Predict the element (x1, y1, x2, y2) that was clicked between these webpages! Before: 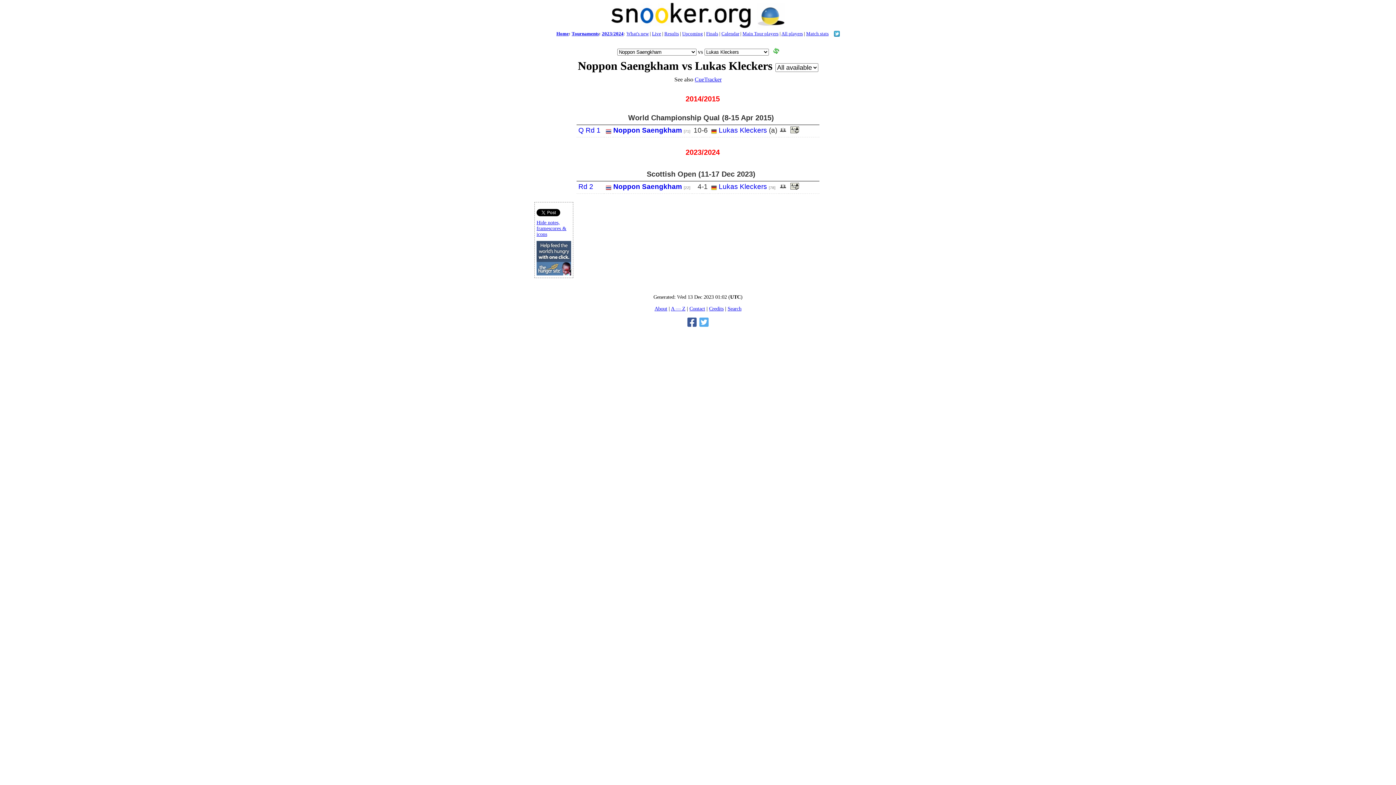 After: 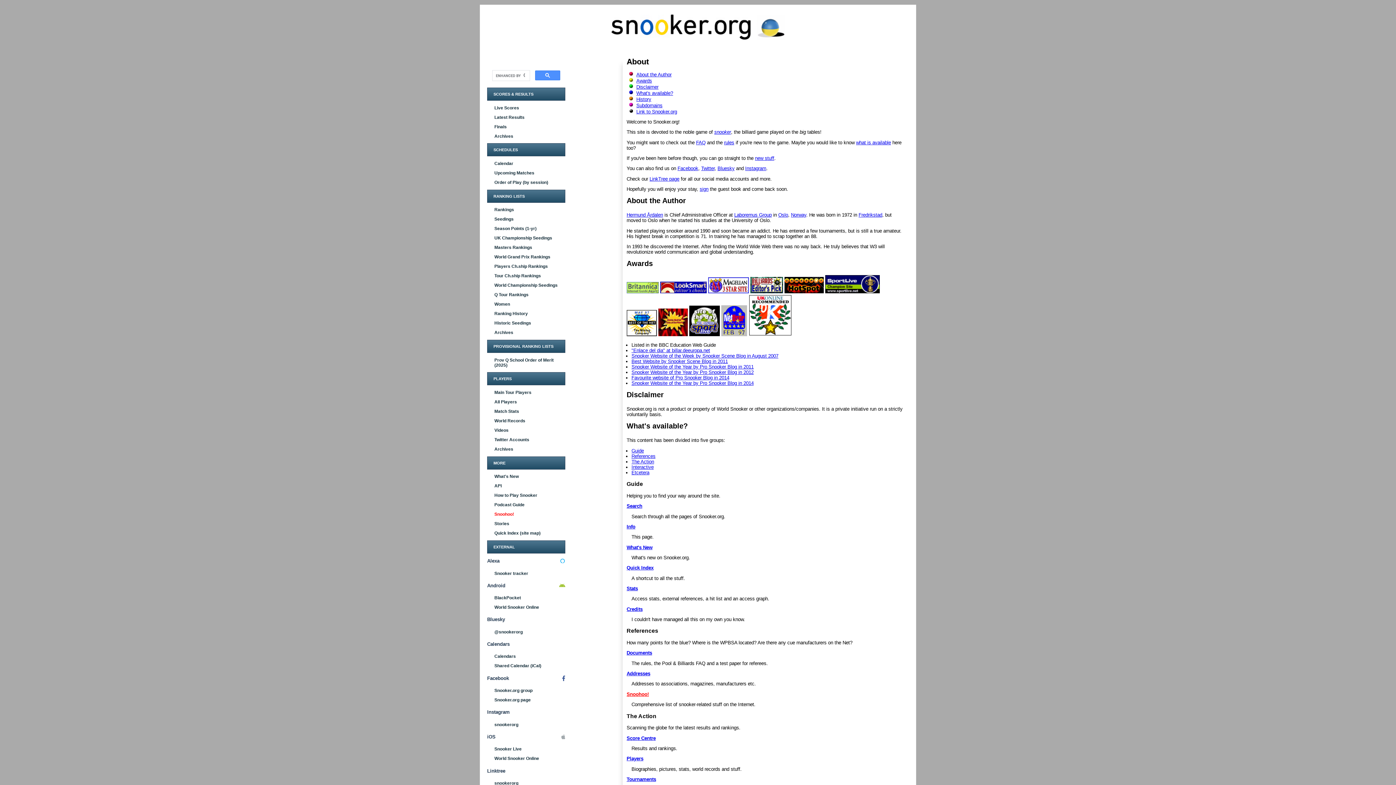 Action: label: About bbox: (654, 305, 667, 311)